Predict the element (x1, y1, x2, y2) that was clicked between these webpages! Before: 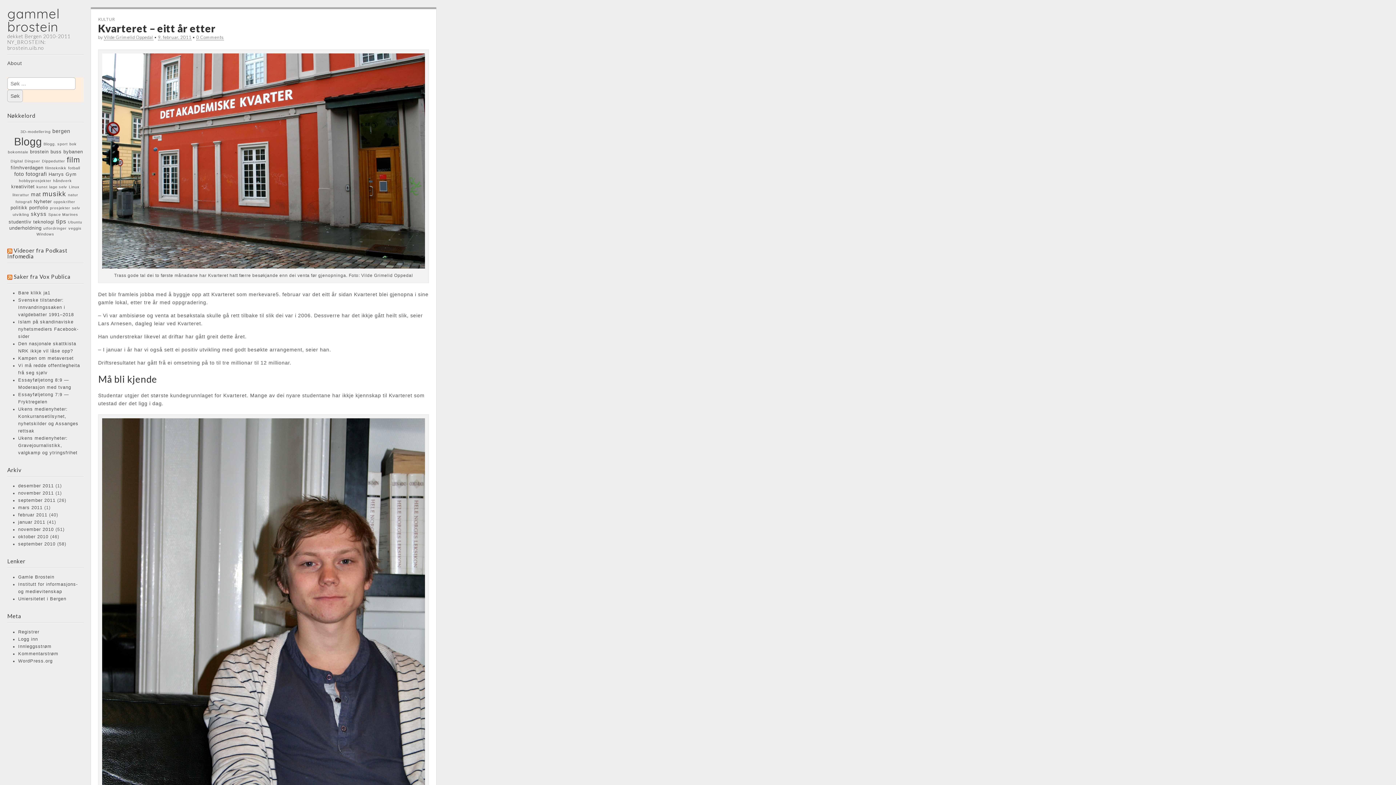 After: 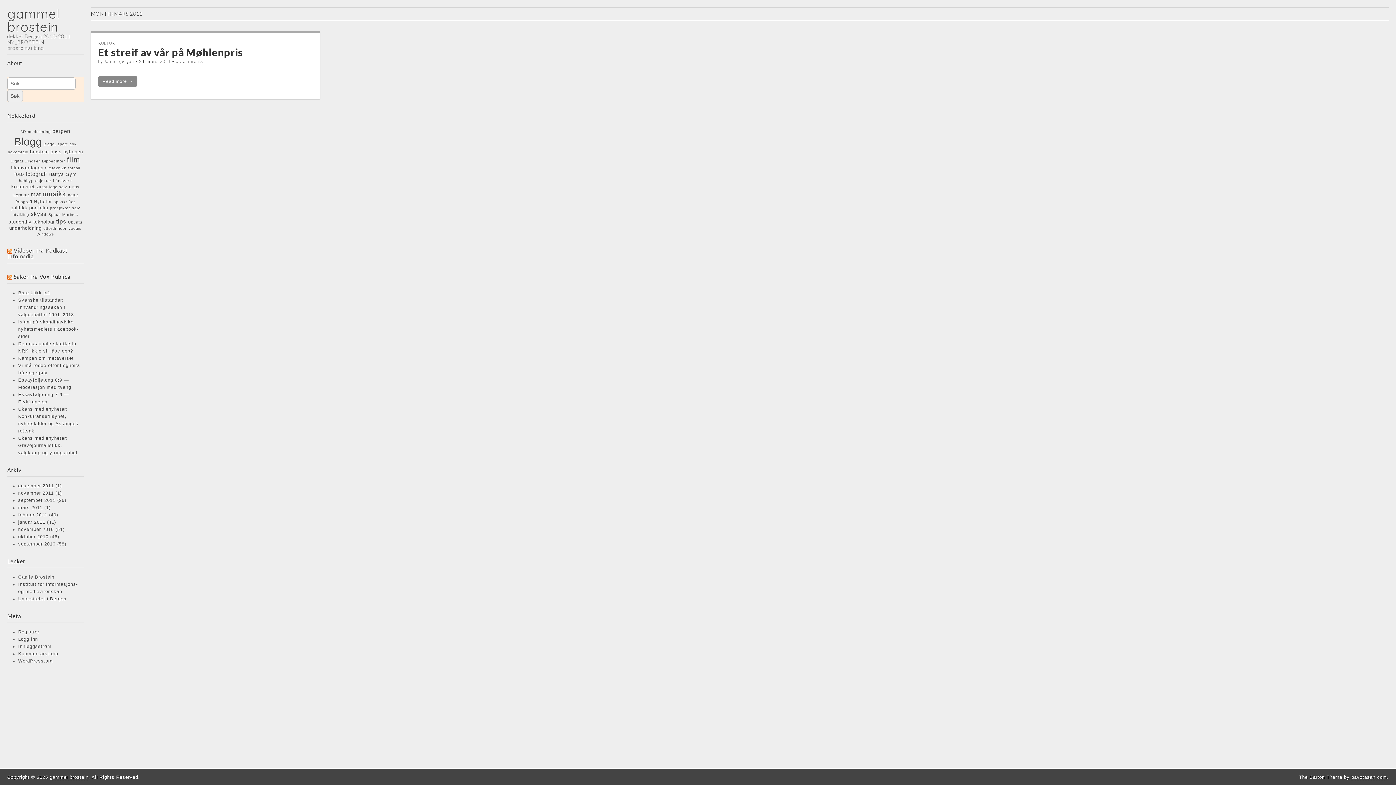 Action: bbox: (18, 505, 42, 510) label: mars 2011